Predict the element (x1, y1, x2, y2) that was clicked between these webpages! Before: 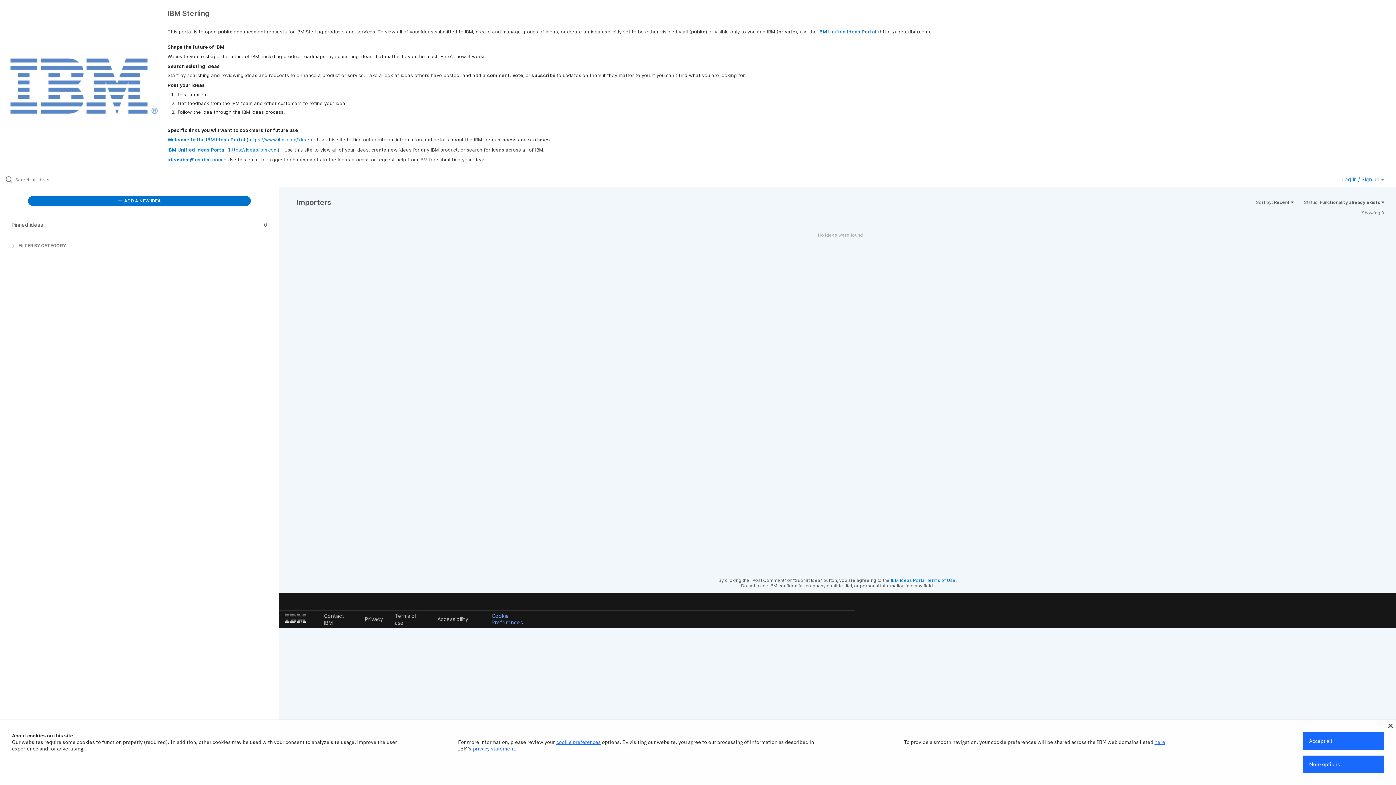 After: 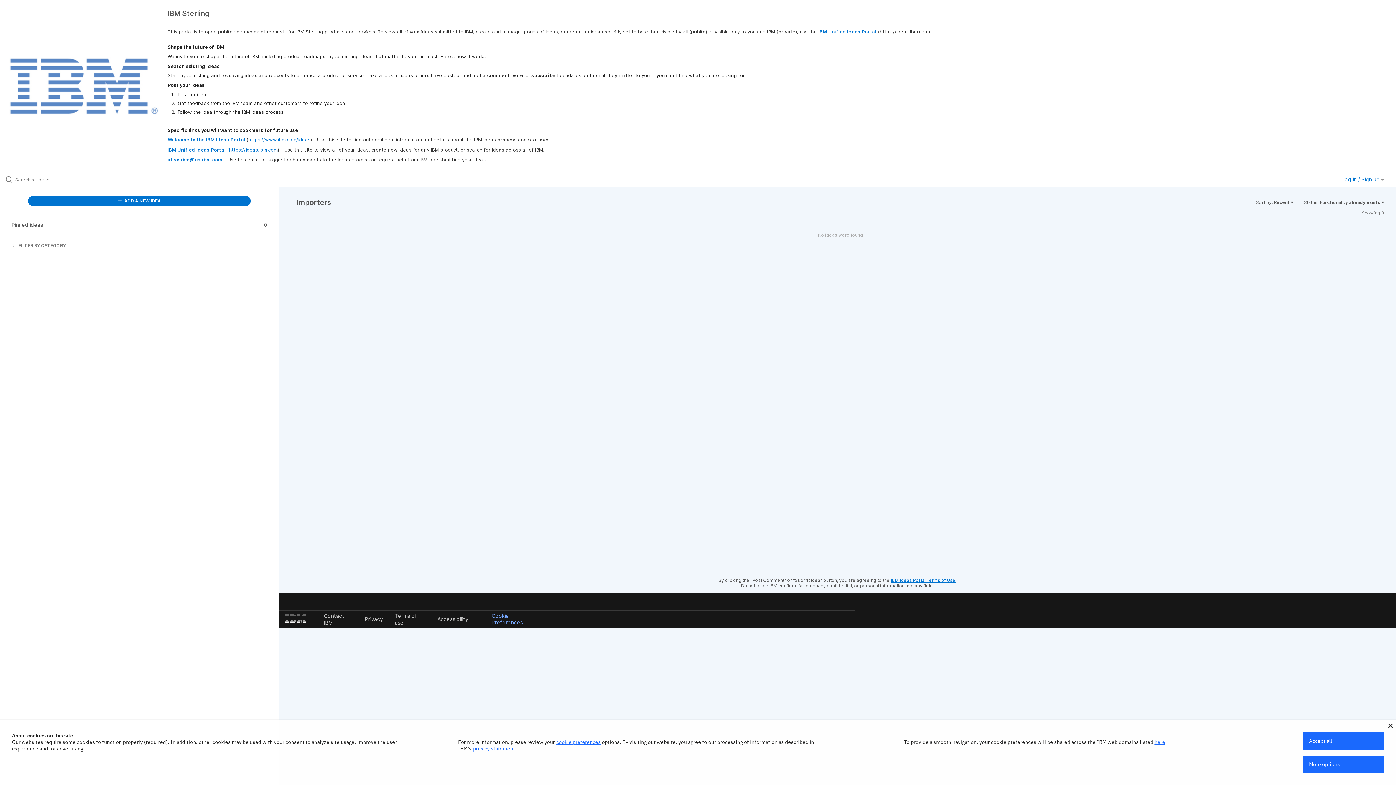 Action: label: IBM Ideas Portal Terms of Use bbox: (891, 577, 955, 583)